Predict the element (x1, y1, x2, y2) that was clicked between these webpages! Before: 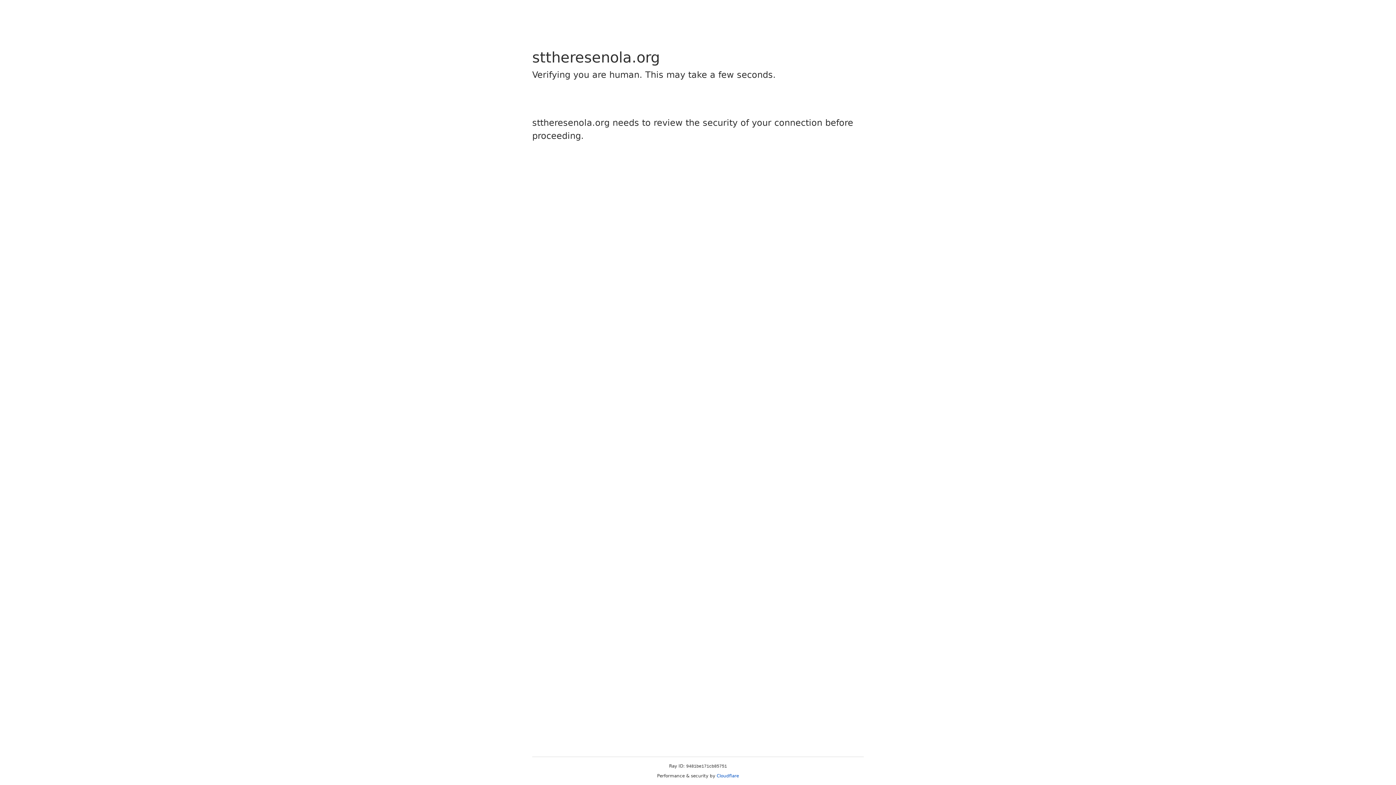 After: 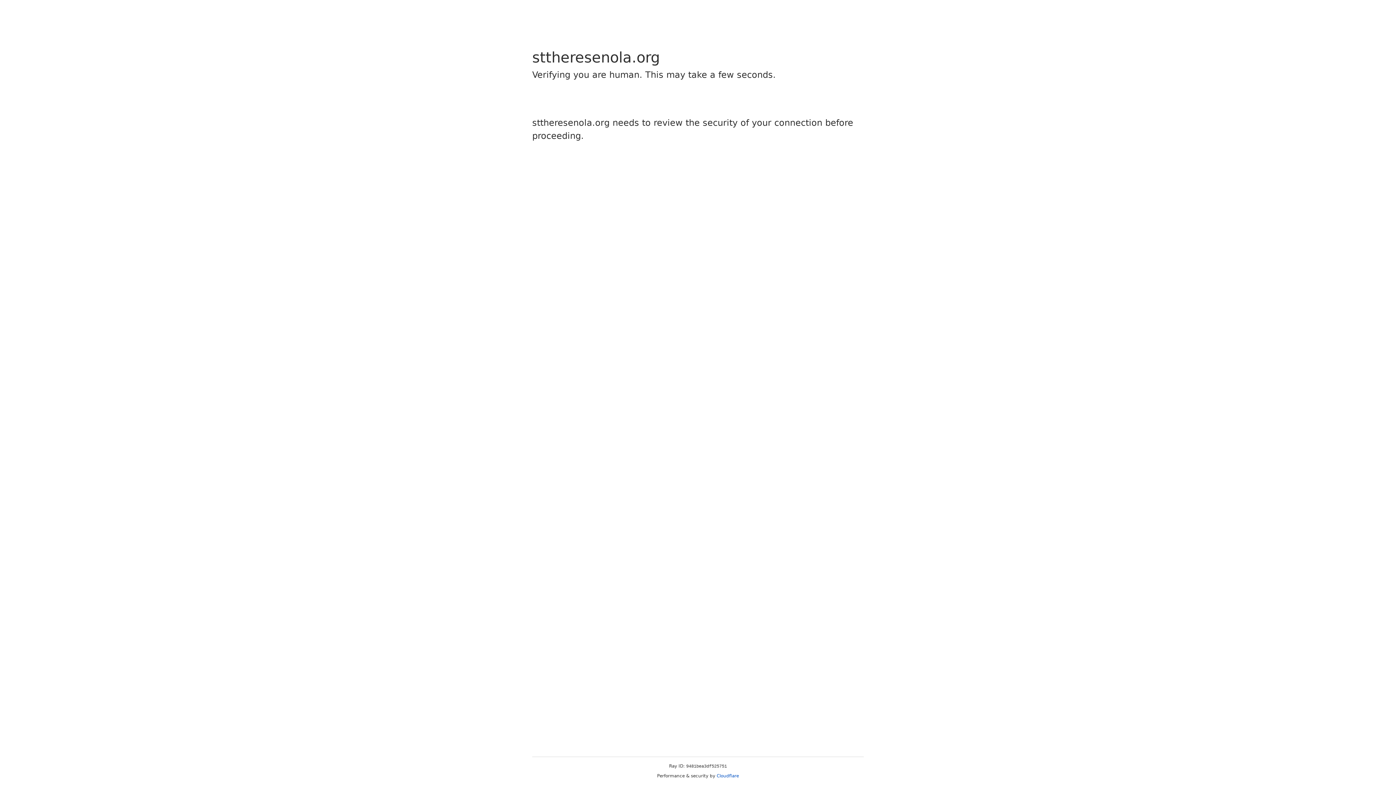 Action: label: Cloudflare bbox: (716, 773, 739, 778)